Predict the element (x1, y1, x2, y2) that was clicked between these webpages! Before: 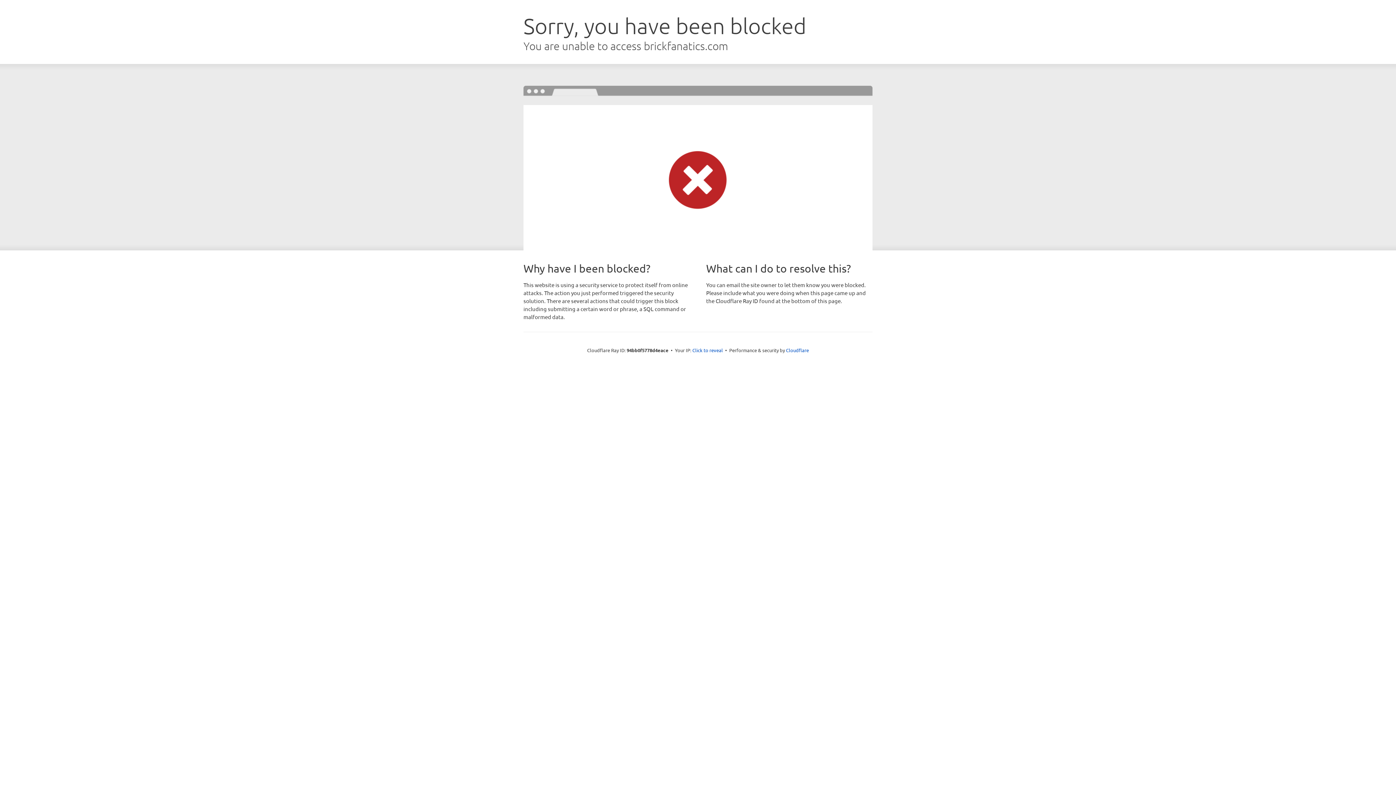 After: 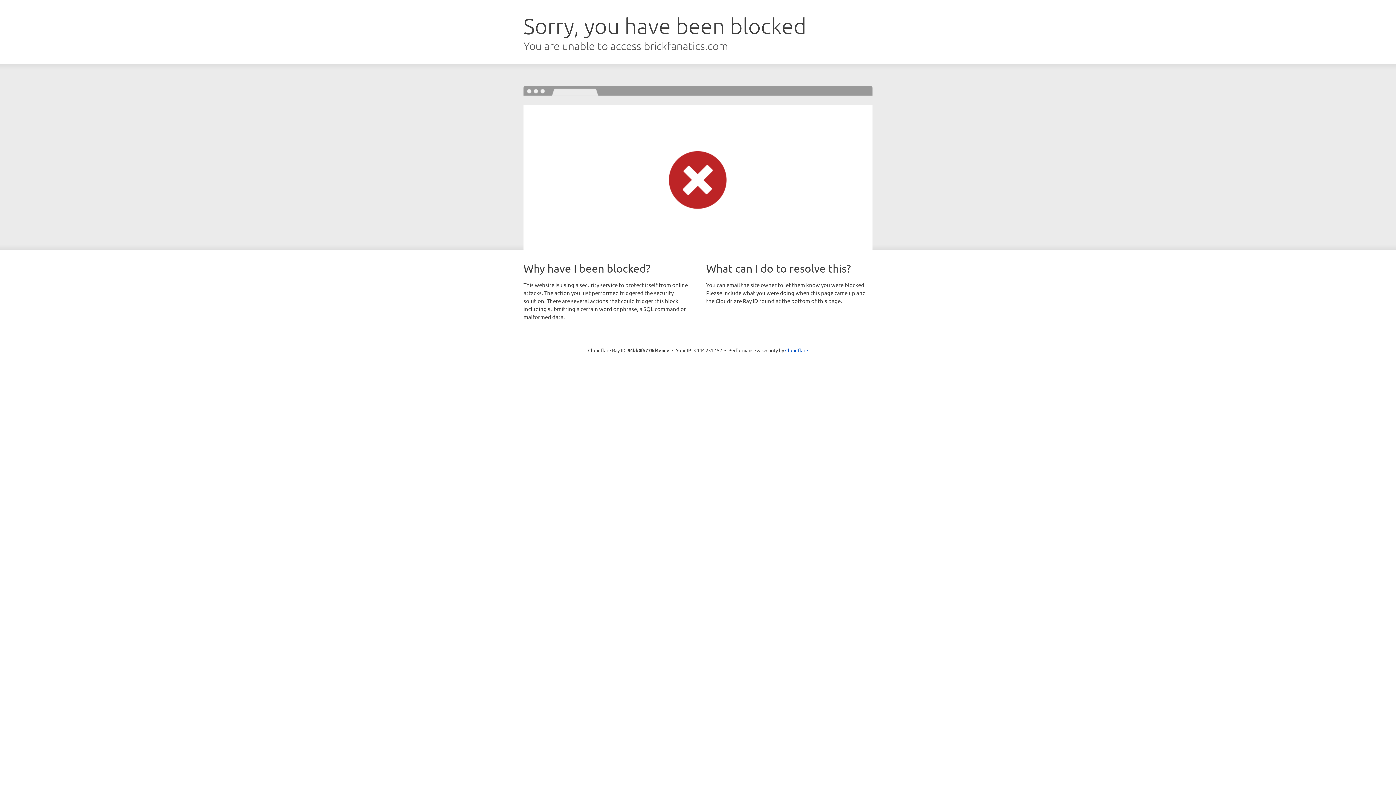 Action: label: Click to reveal bbox: (692, 346, 723, 353)